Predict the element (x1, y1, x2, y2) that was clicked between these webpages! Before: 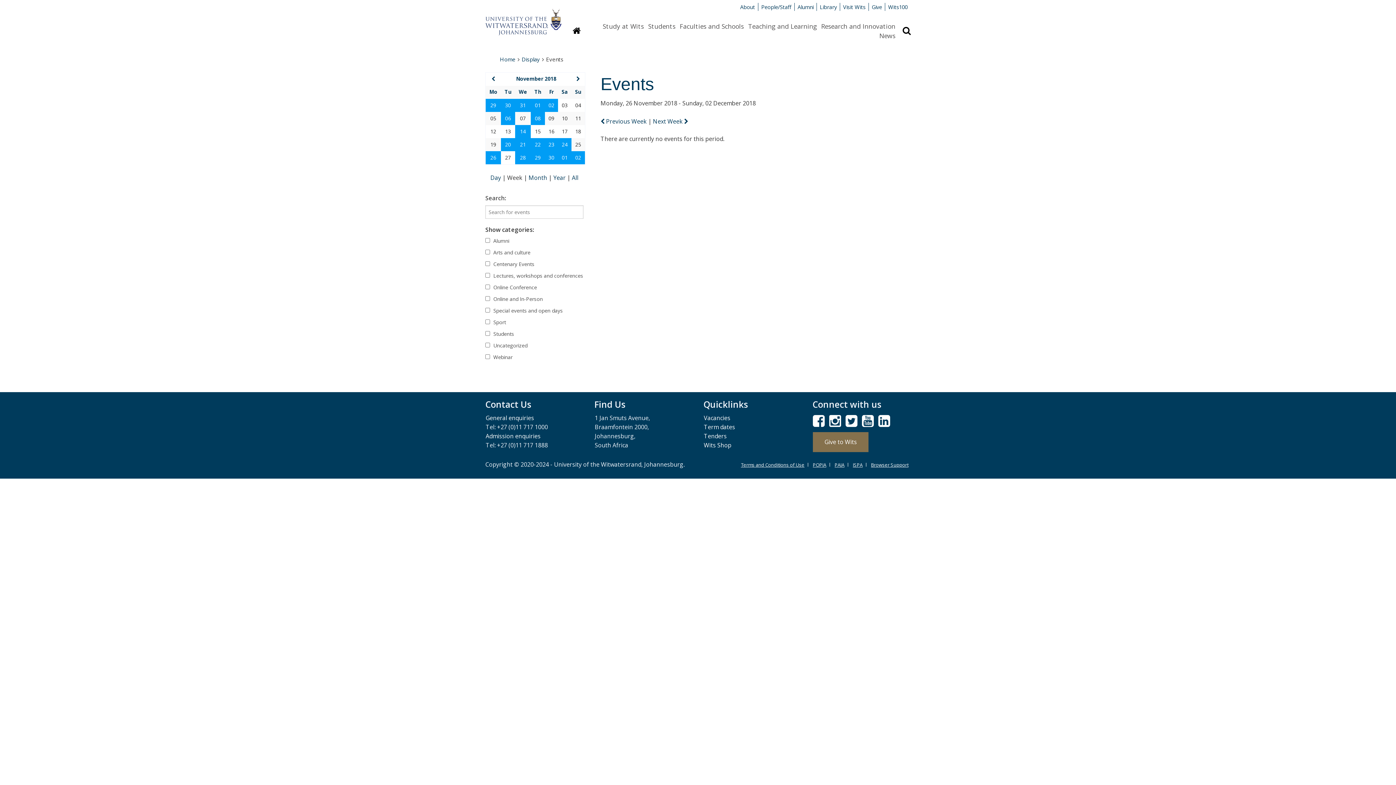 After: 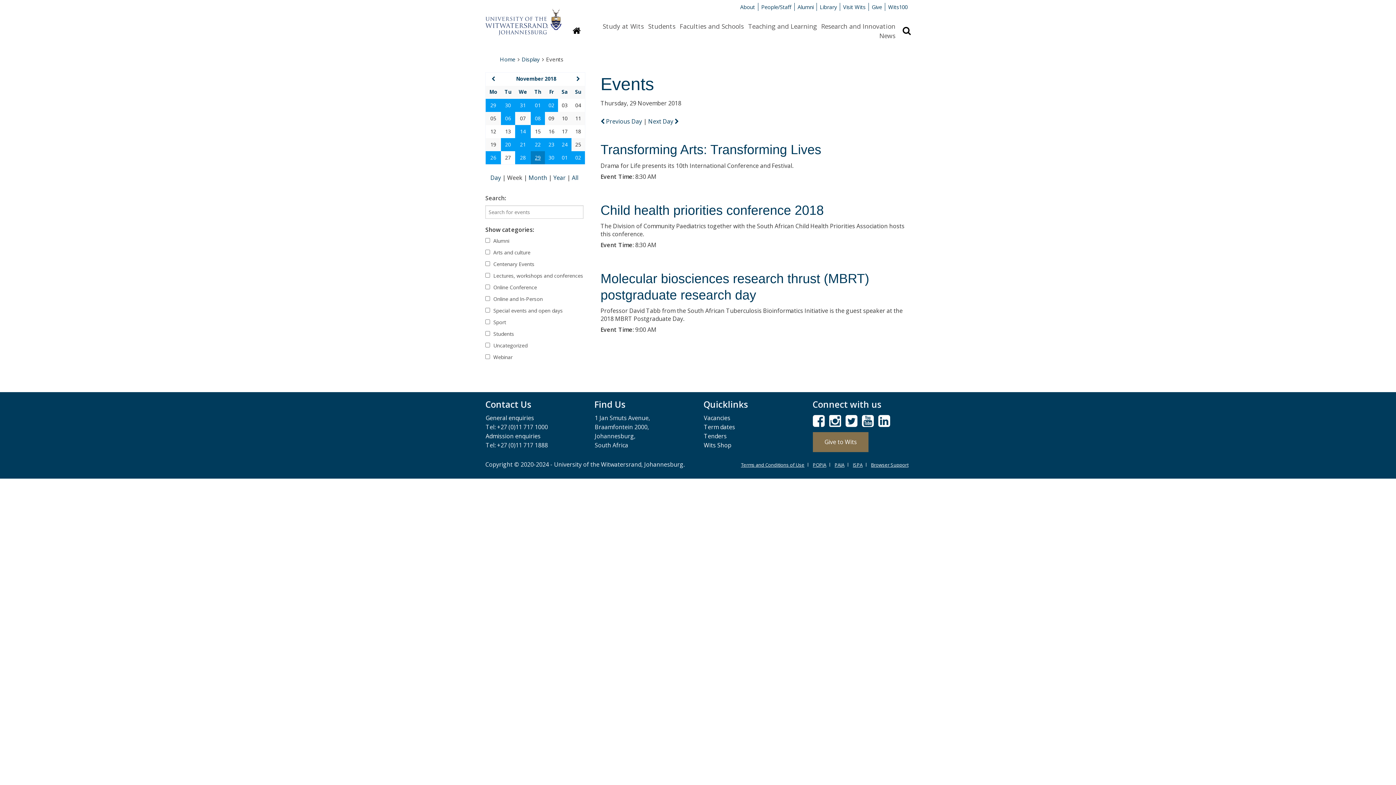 Action: bbox: (535, 154, 540, 161) label: 29